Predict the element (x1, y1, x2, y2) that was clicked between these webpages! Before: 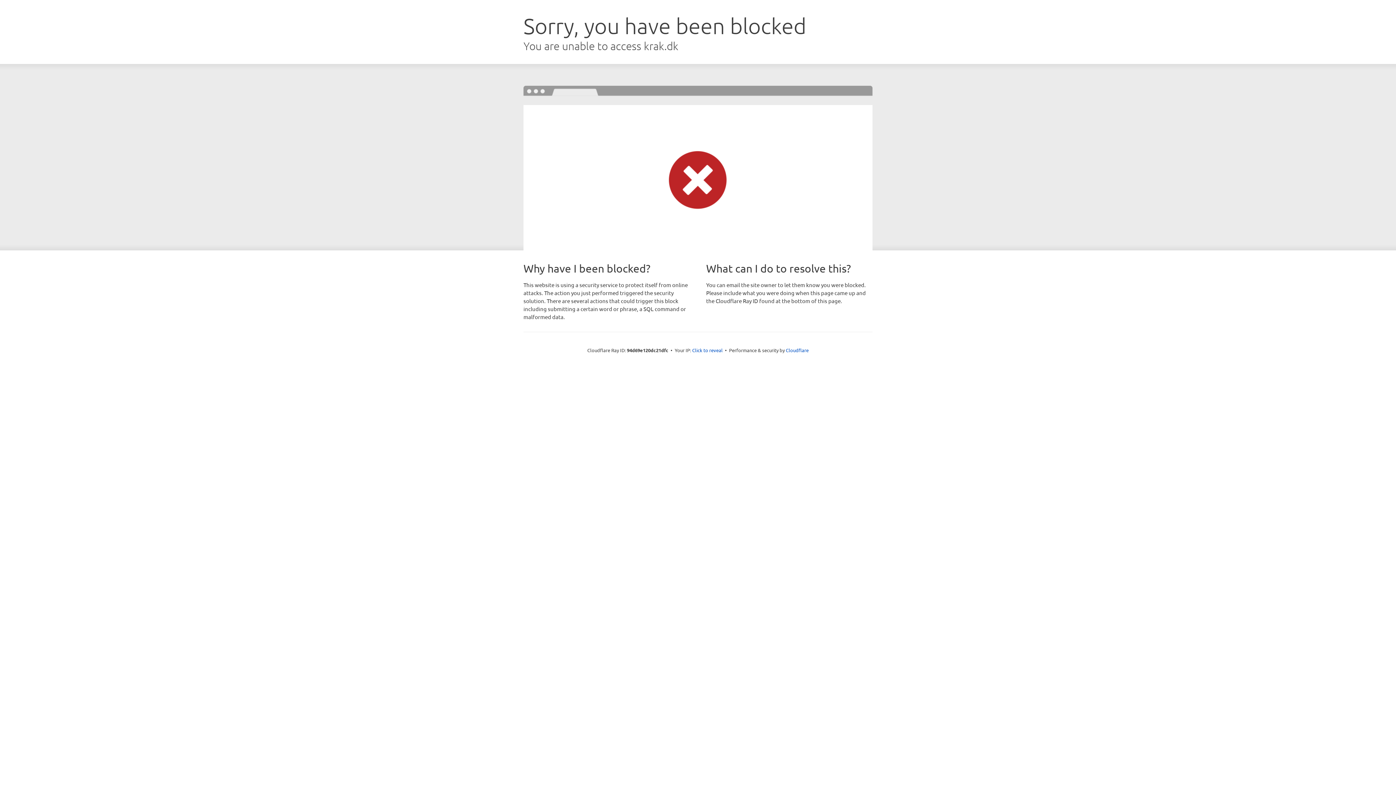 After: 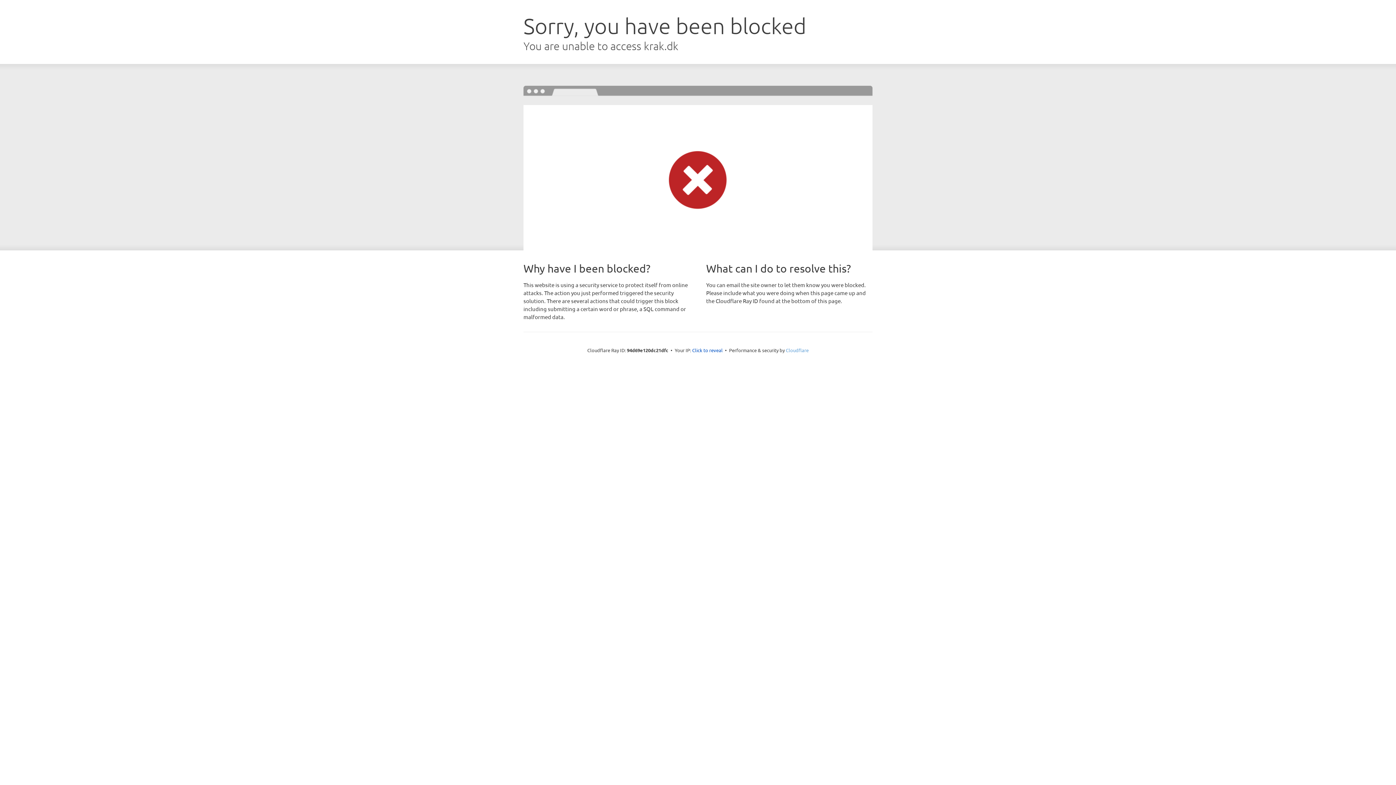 Action: bbox: (786, 347, 808, 353) label: Cloudflare